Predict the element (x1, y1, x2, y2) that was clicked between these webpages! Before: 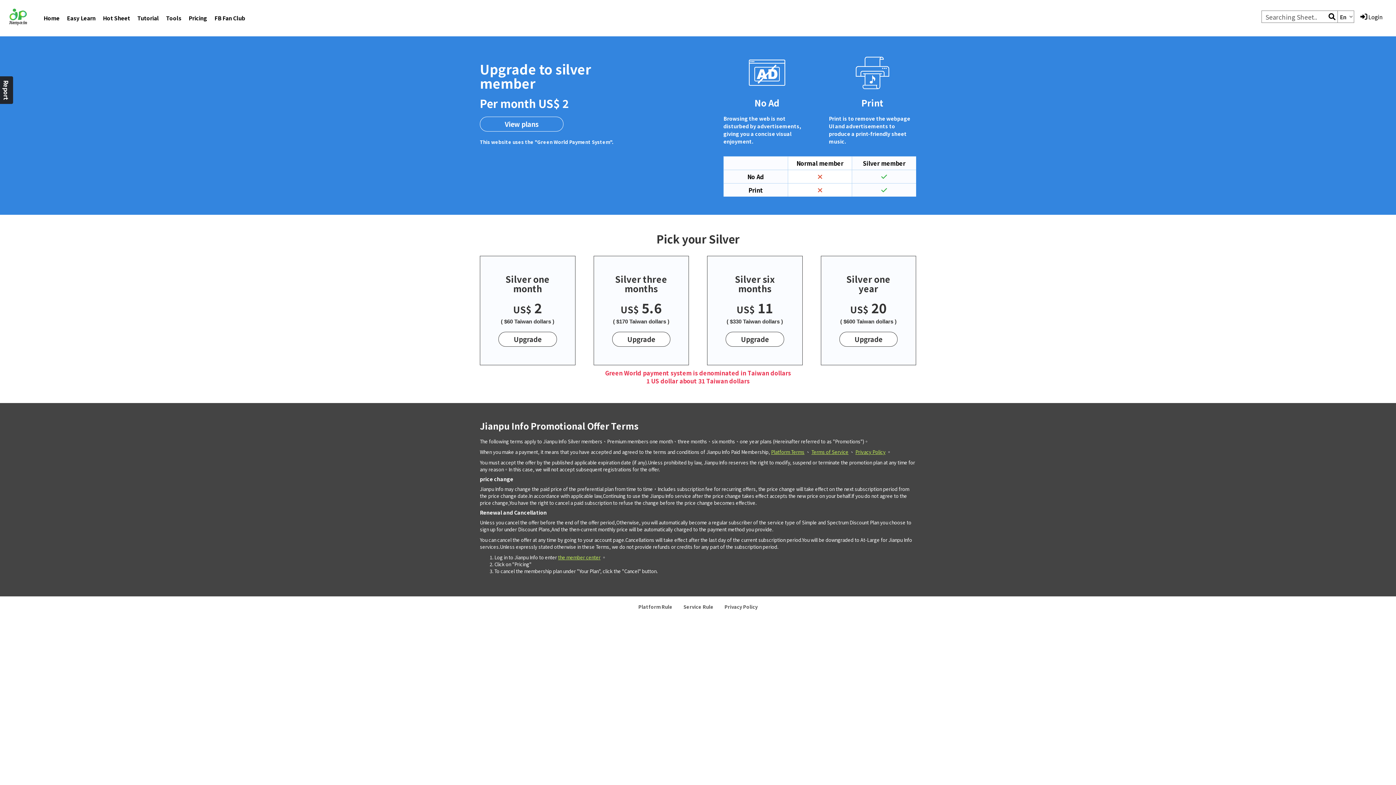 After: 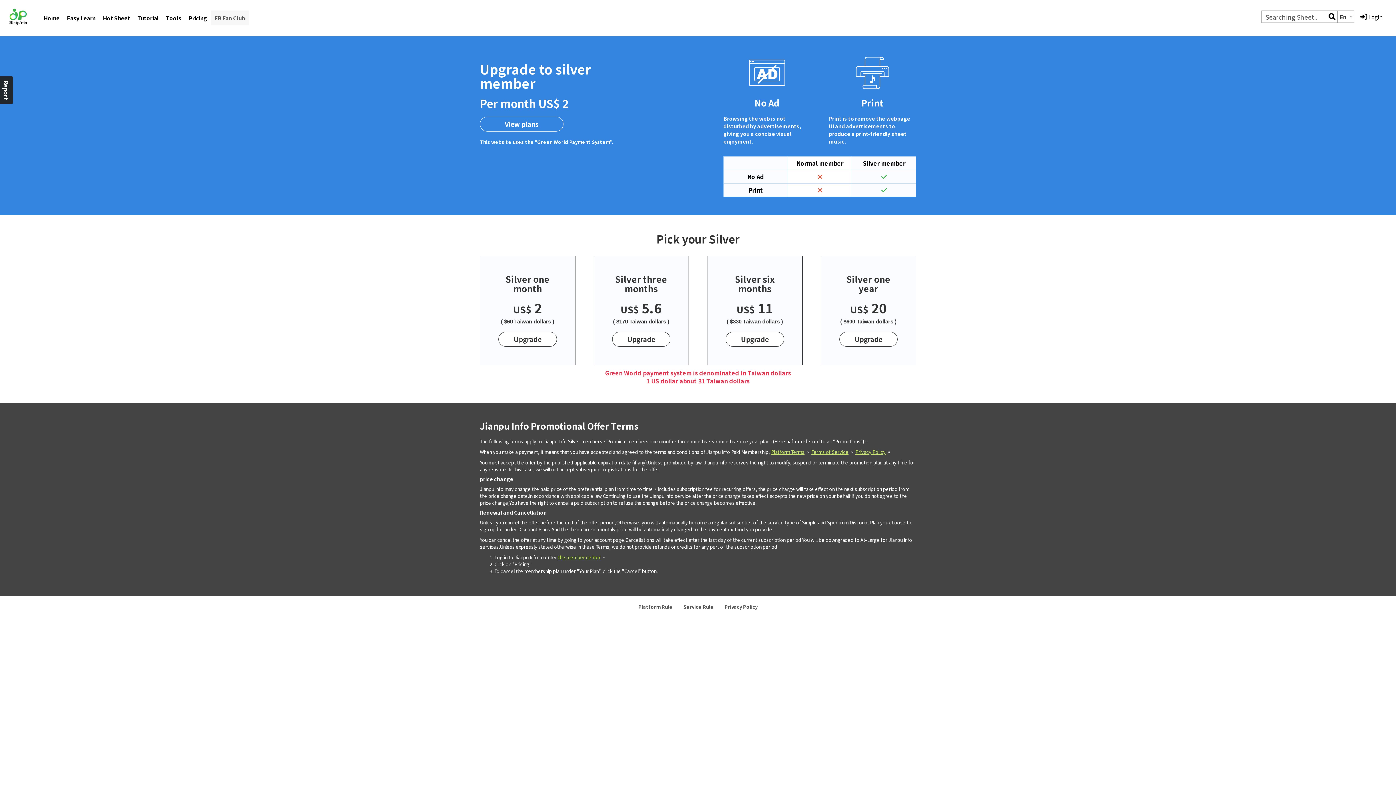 Action: label: FB Fan Club bbox: (210, 10, 249, 25)